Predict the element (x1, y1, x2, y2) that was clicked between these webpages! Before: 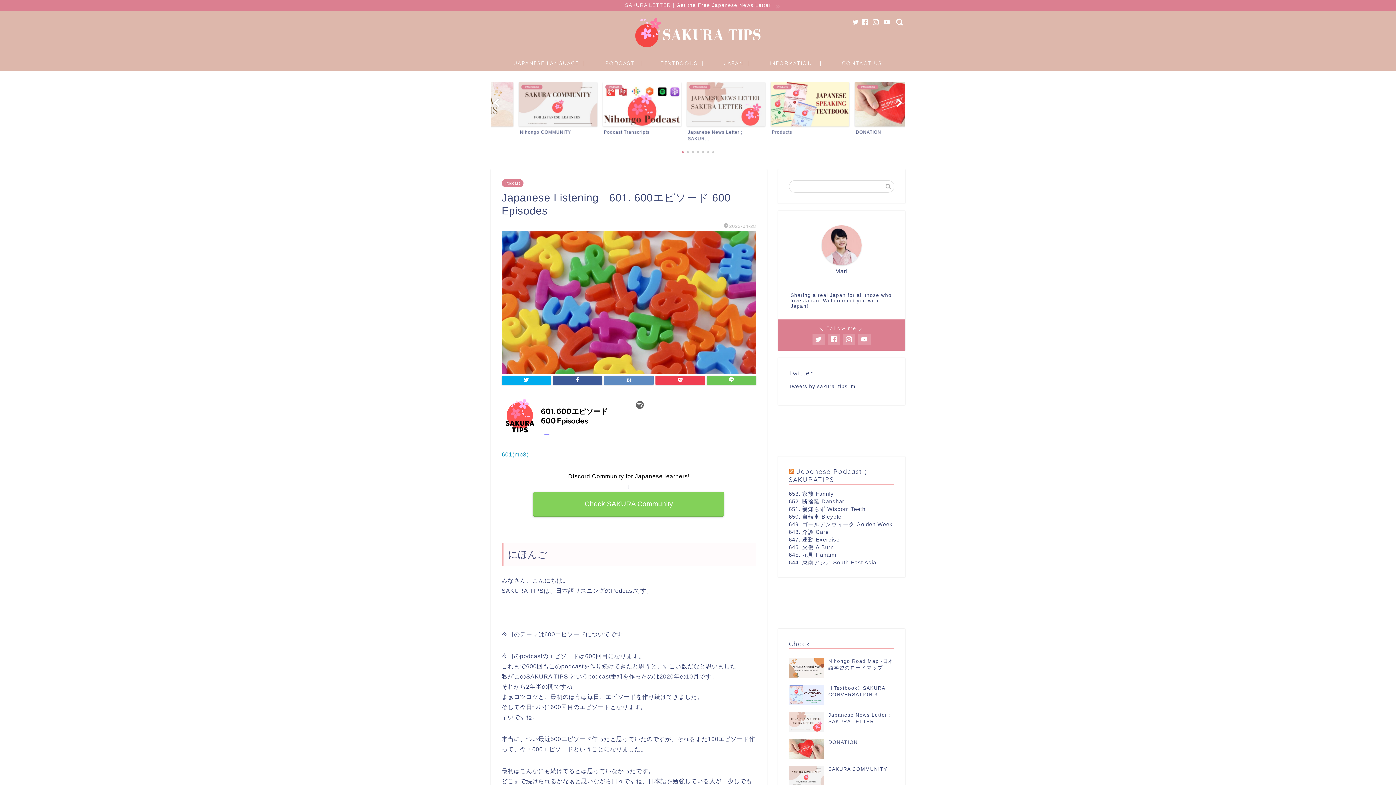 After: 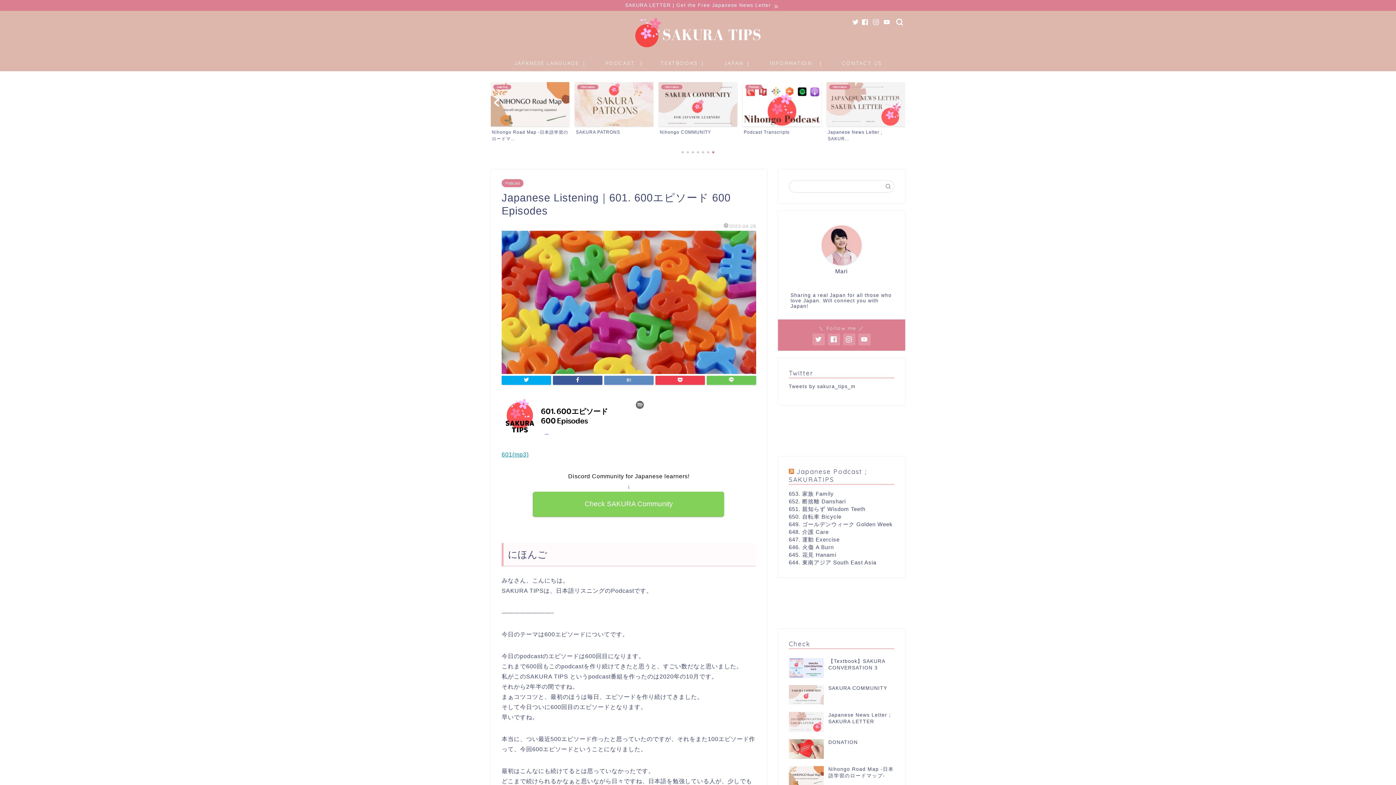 Action: bbox: (821, 225, 861, 265)